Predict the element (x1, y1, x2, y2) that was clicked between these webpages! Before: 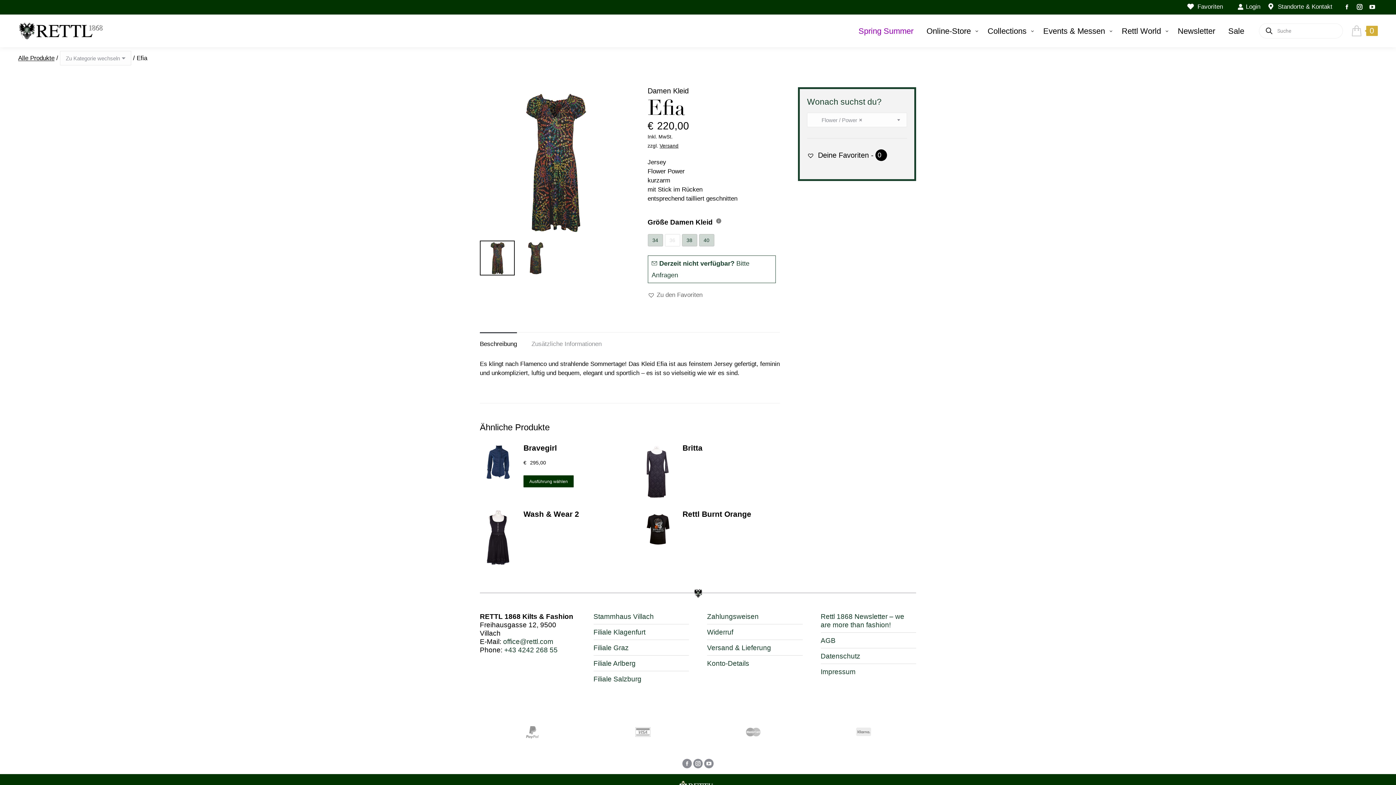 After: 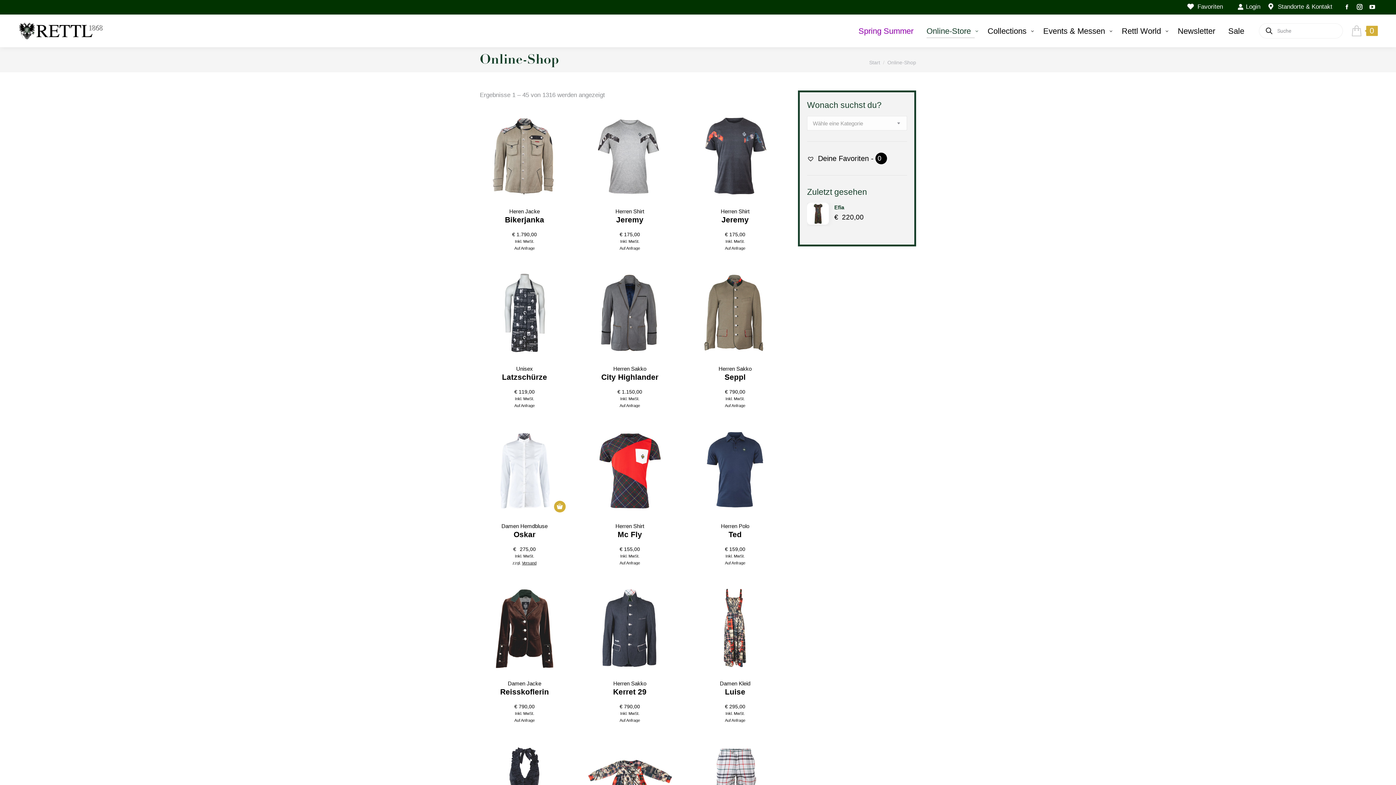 Action: bbox: (18, 54, 54, 61) label: Alle Produkte